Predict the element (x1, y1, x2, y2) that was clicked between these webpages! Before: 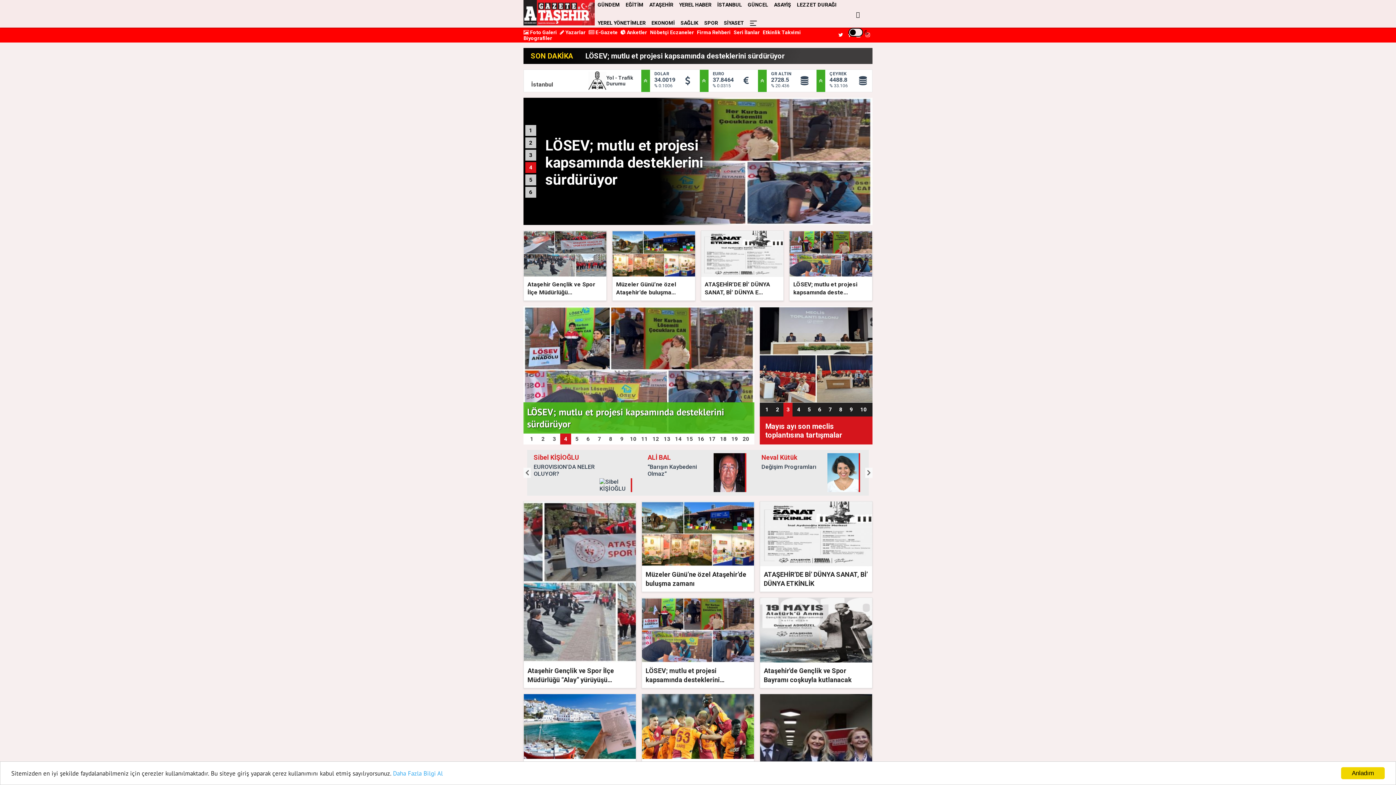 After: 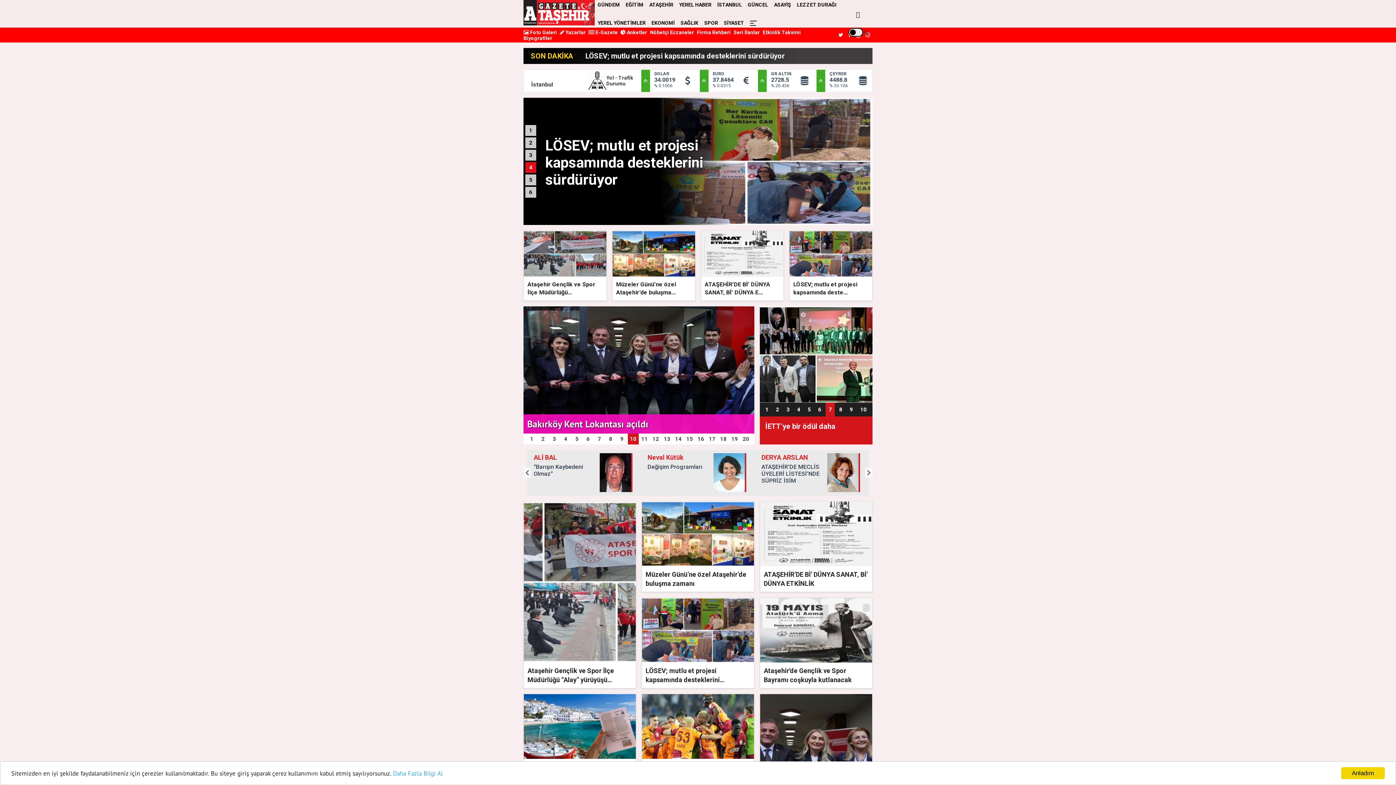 Action: label: 10 bbox: (627, 433, 639, 444)